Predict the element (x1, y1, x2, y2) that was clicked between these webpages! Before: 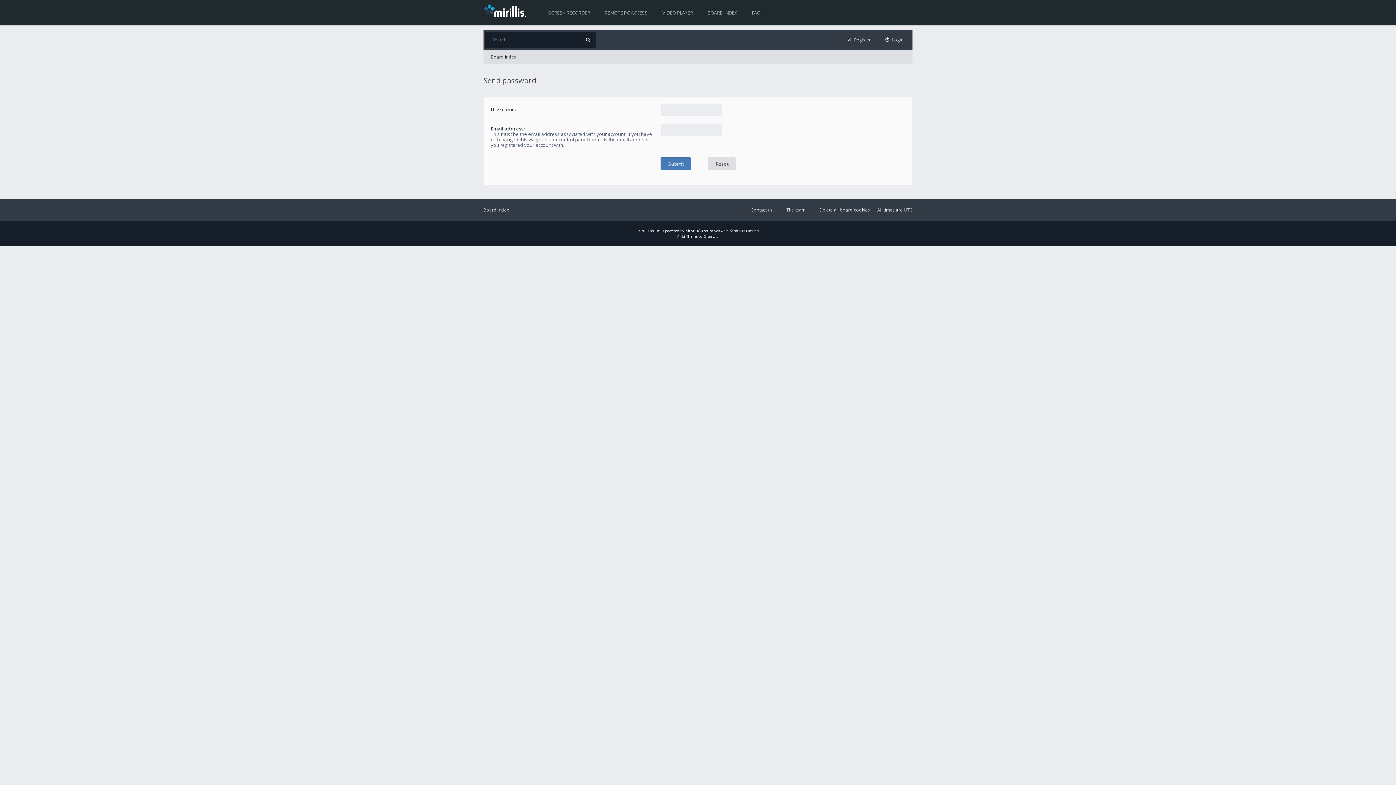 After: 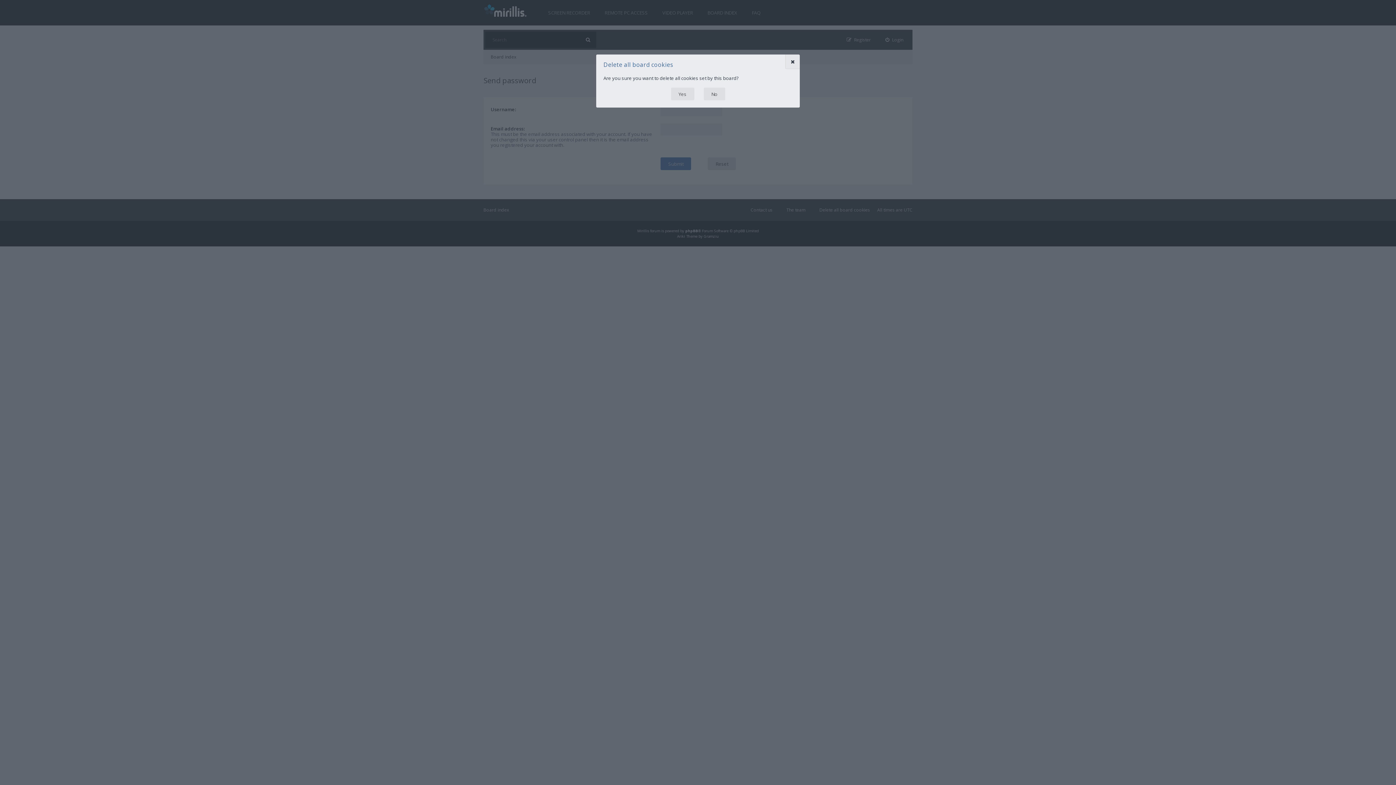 Action: bbox: (813, 205, 870, 214) label: Delete all board cookies